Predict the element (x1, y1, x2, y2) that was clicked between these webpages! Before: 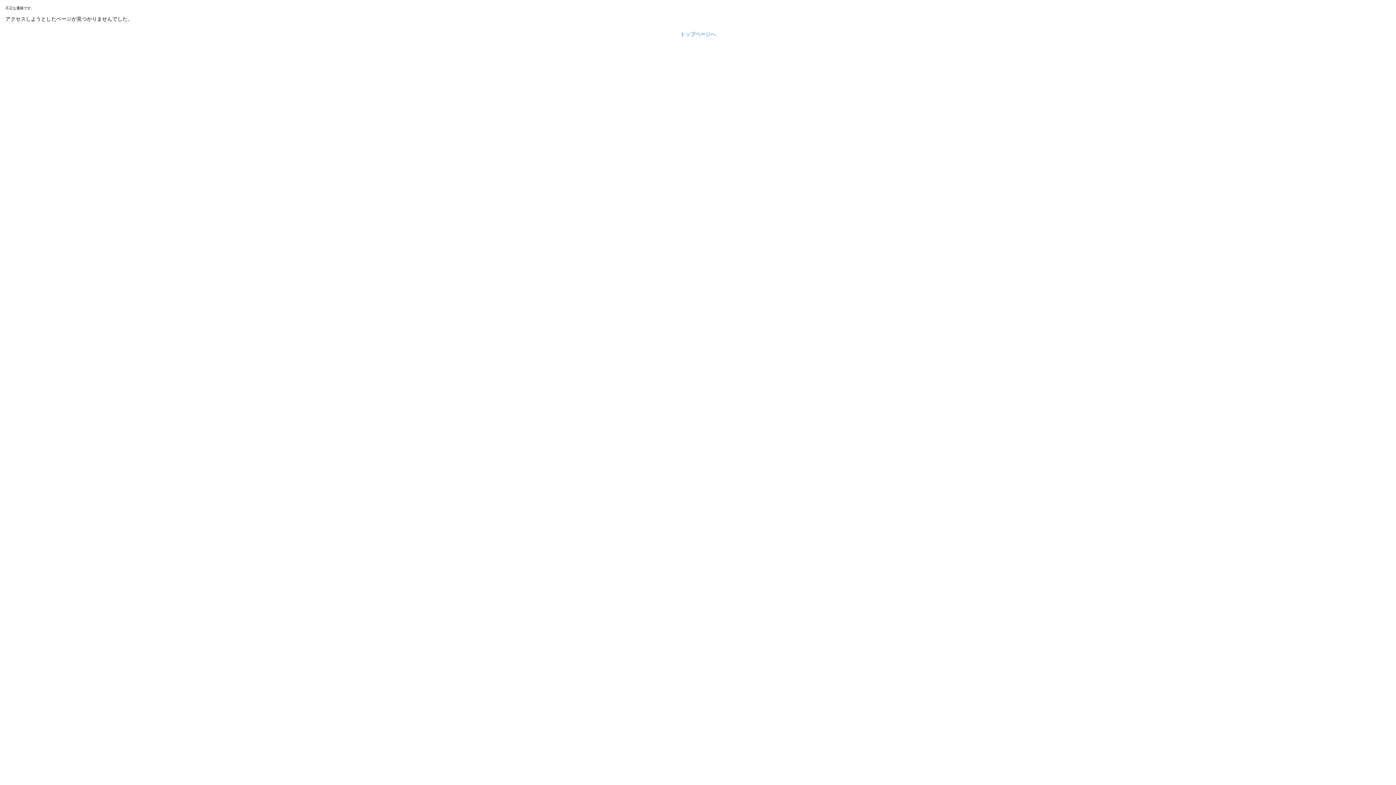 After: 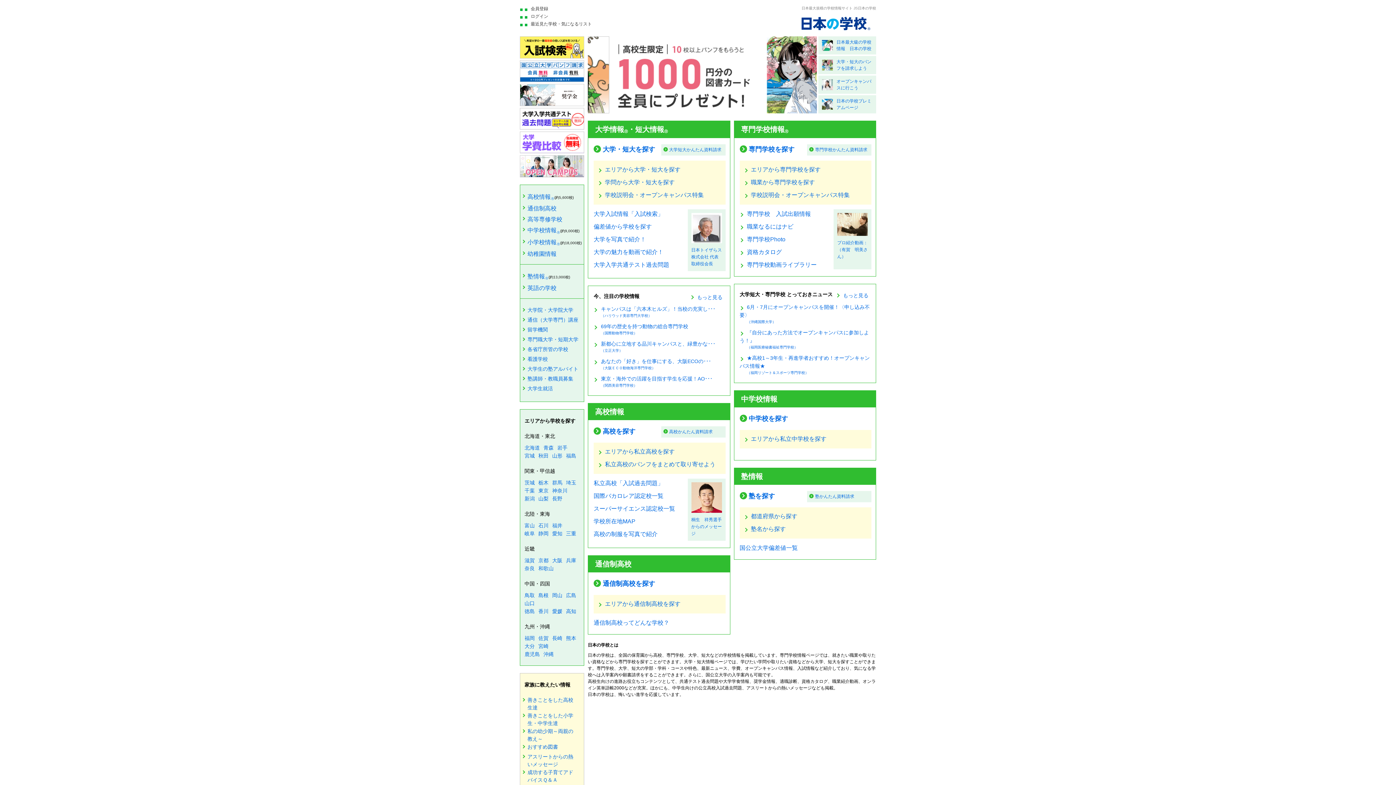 Action: bbox: (680, 31, 716, 37) label: トップページへ